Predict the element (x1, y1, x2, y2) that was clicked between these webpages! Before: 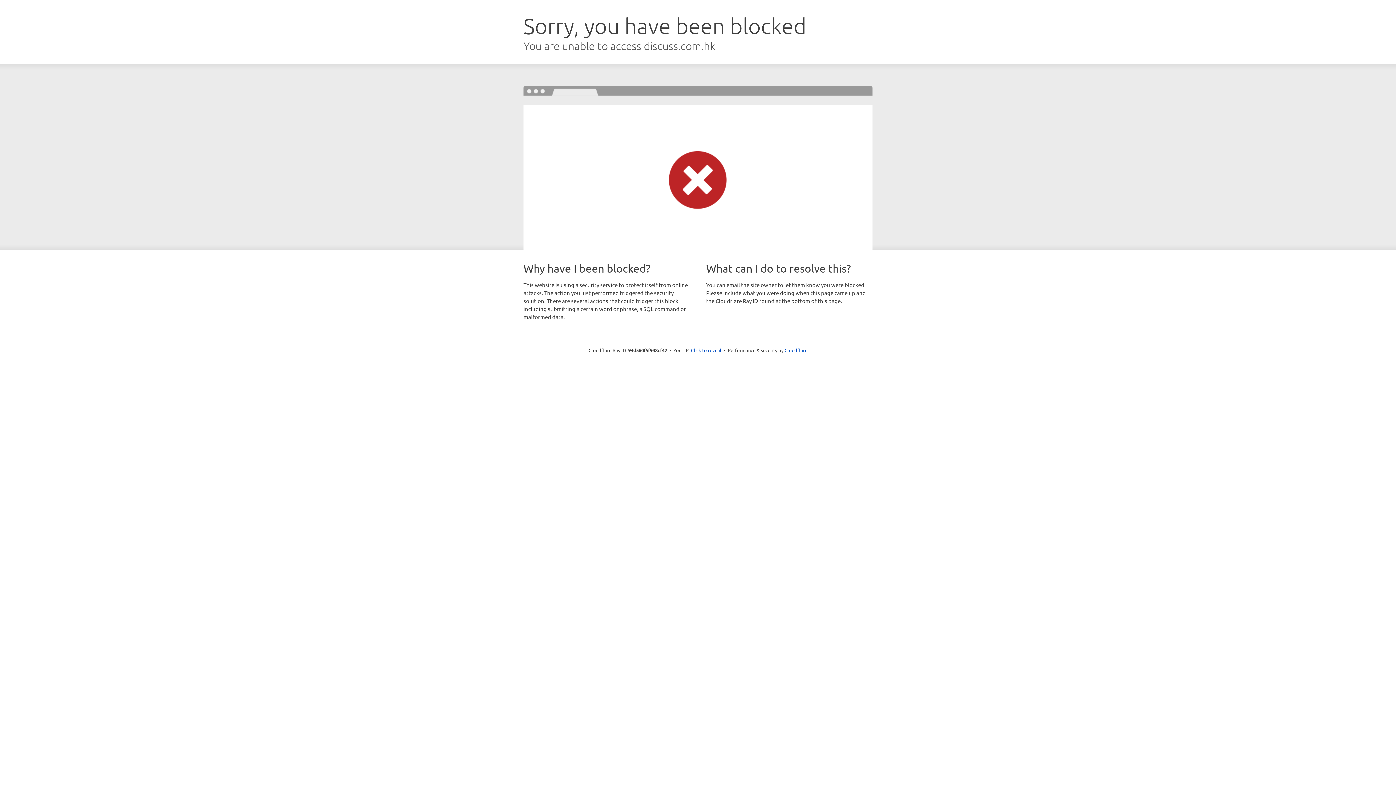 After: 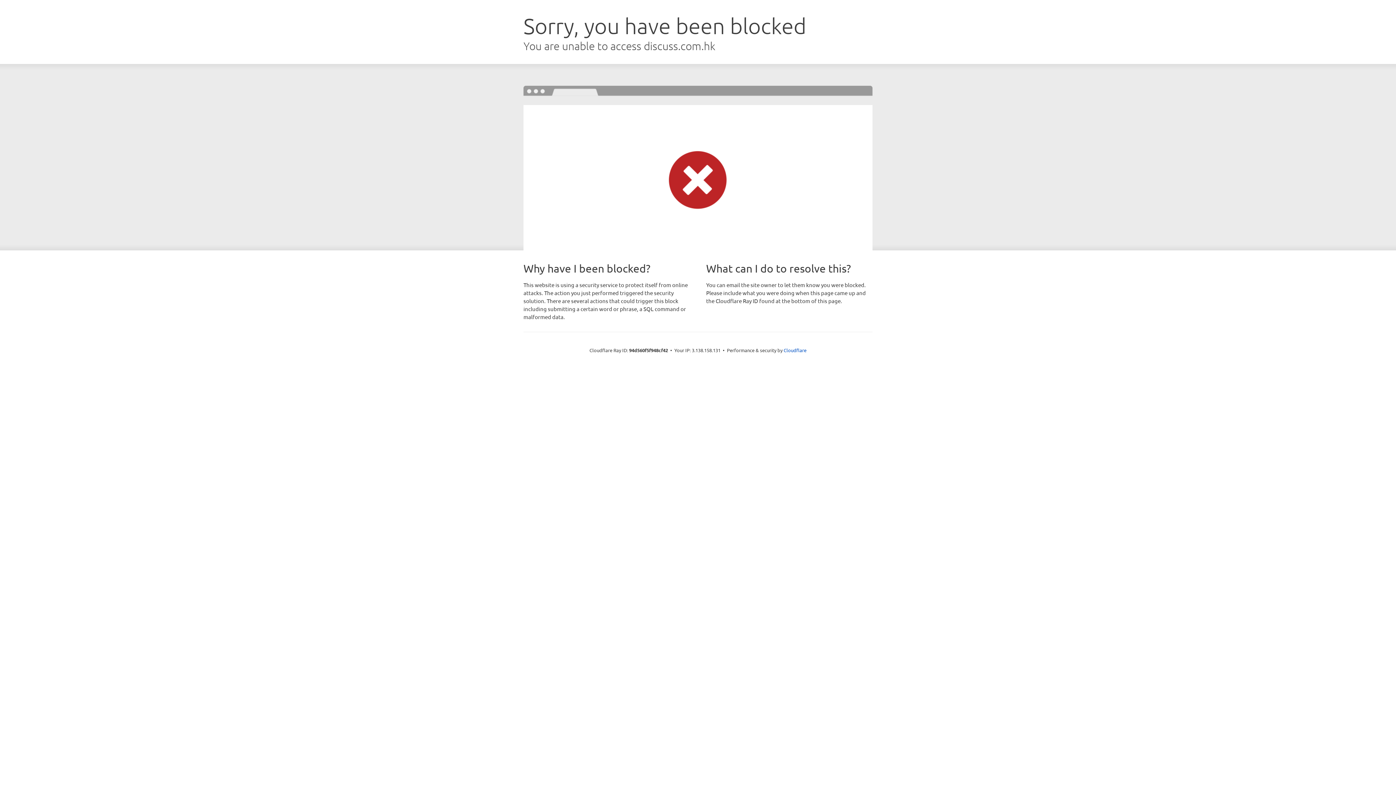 Action: label: Click to reveal bbox: (691, 346, 721, 353)